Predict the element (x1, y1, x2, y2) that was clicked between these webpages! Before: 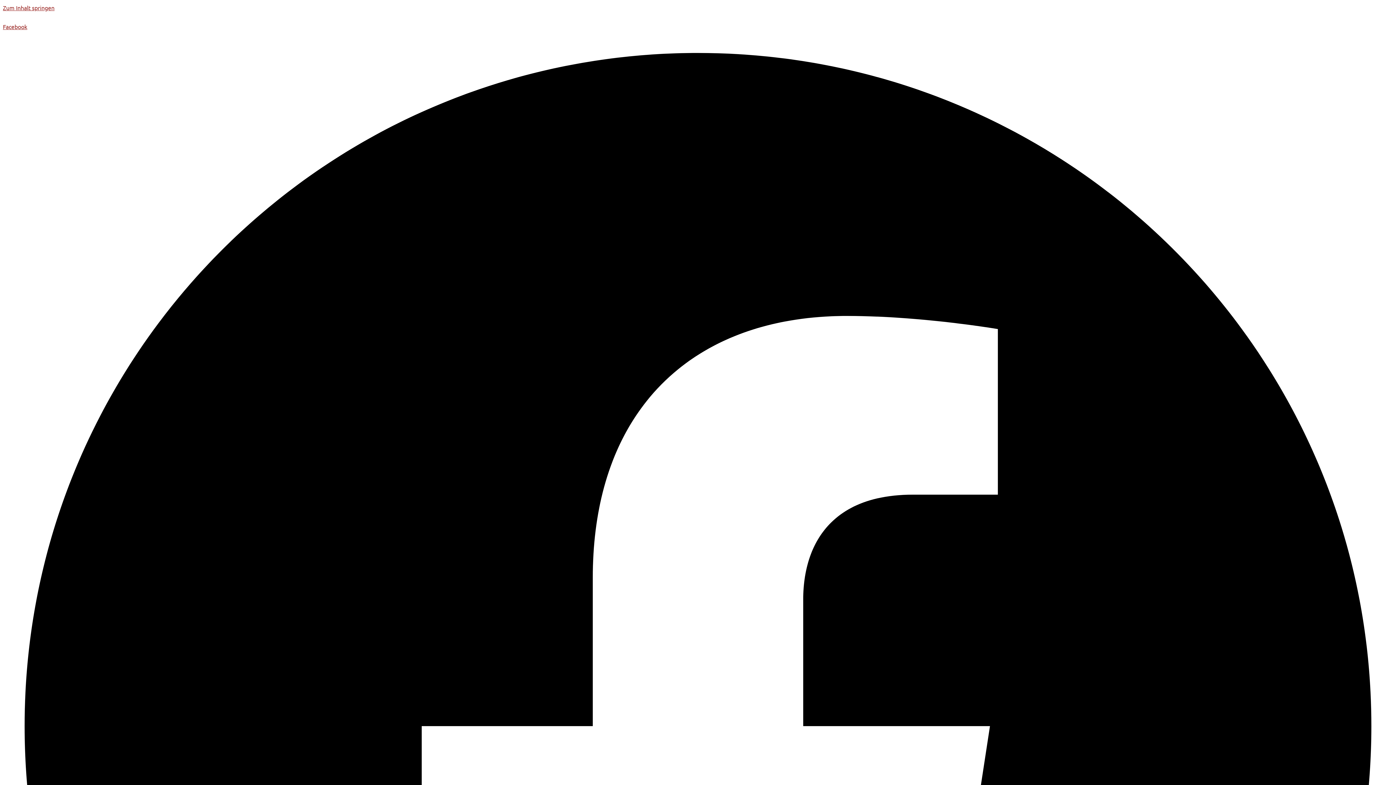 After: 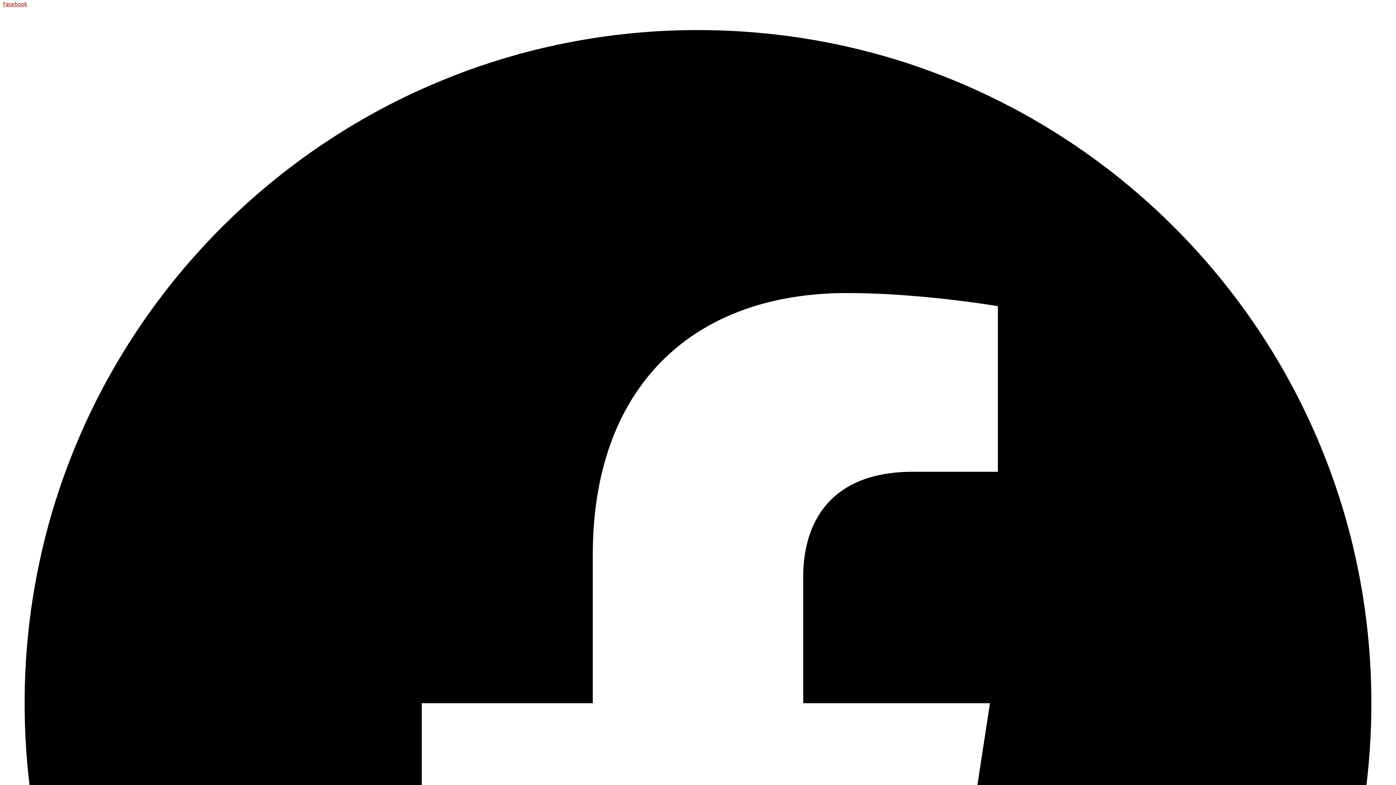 Action: bbox: (2, 22, 1393, 1422) label: Facebook  